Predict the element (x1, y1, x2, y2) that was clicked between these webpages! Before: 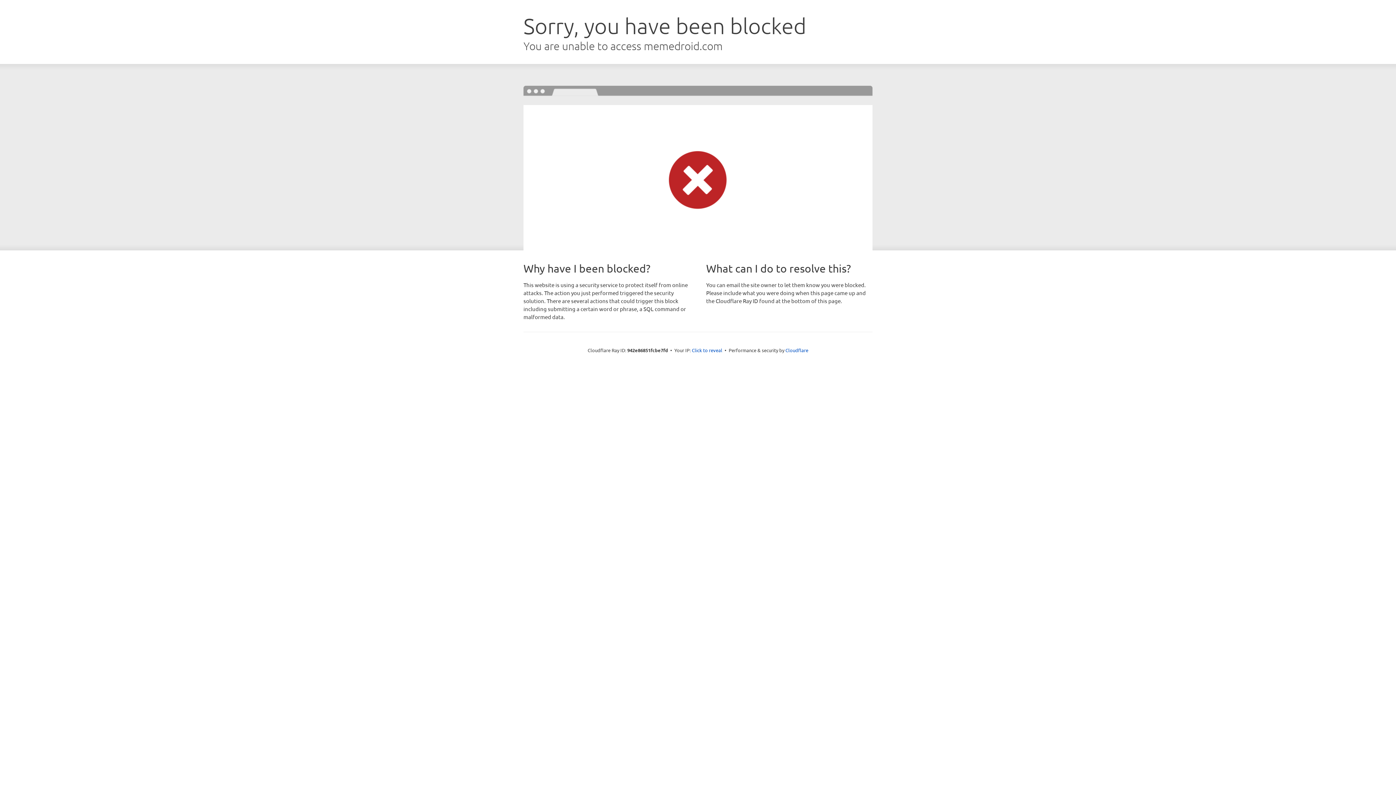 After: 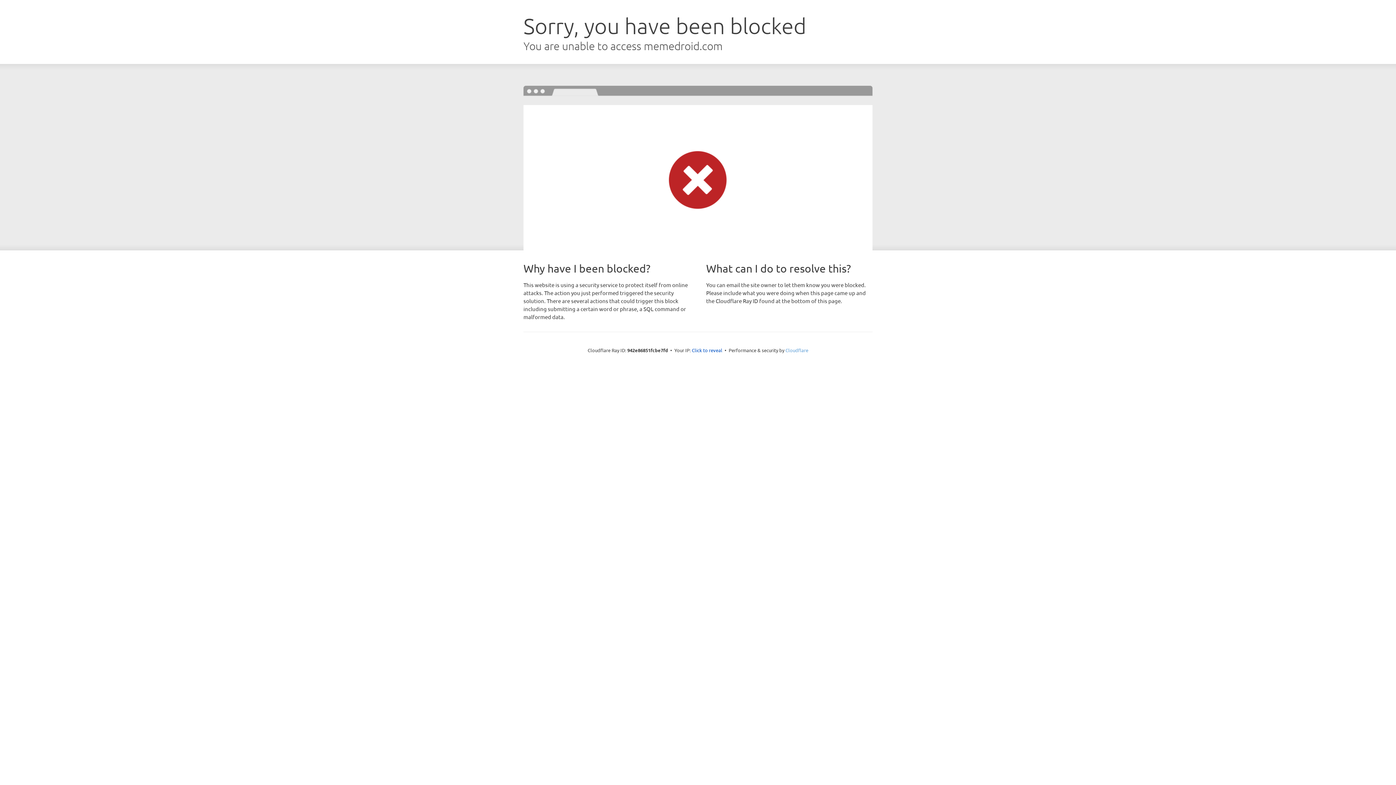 Action: label: Cloudflare bbox: (785, 347, 808, 353)